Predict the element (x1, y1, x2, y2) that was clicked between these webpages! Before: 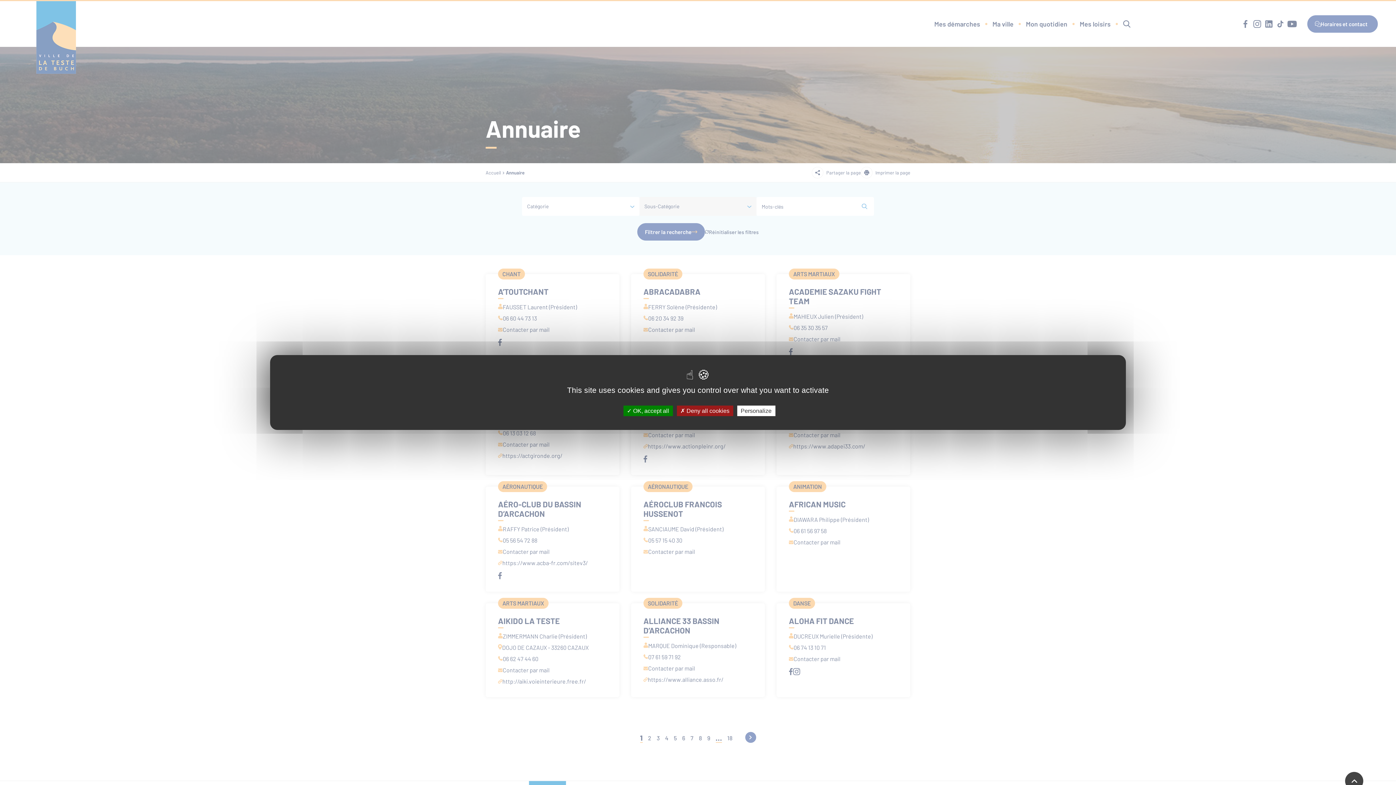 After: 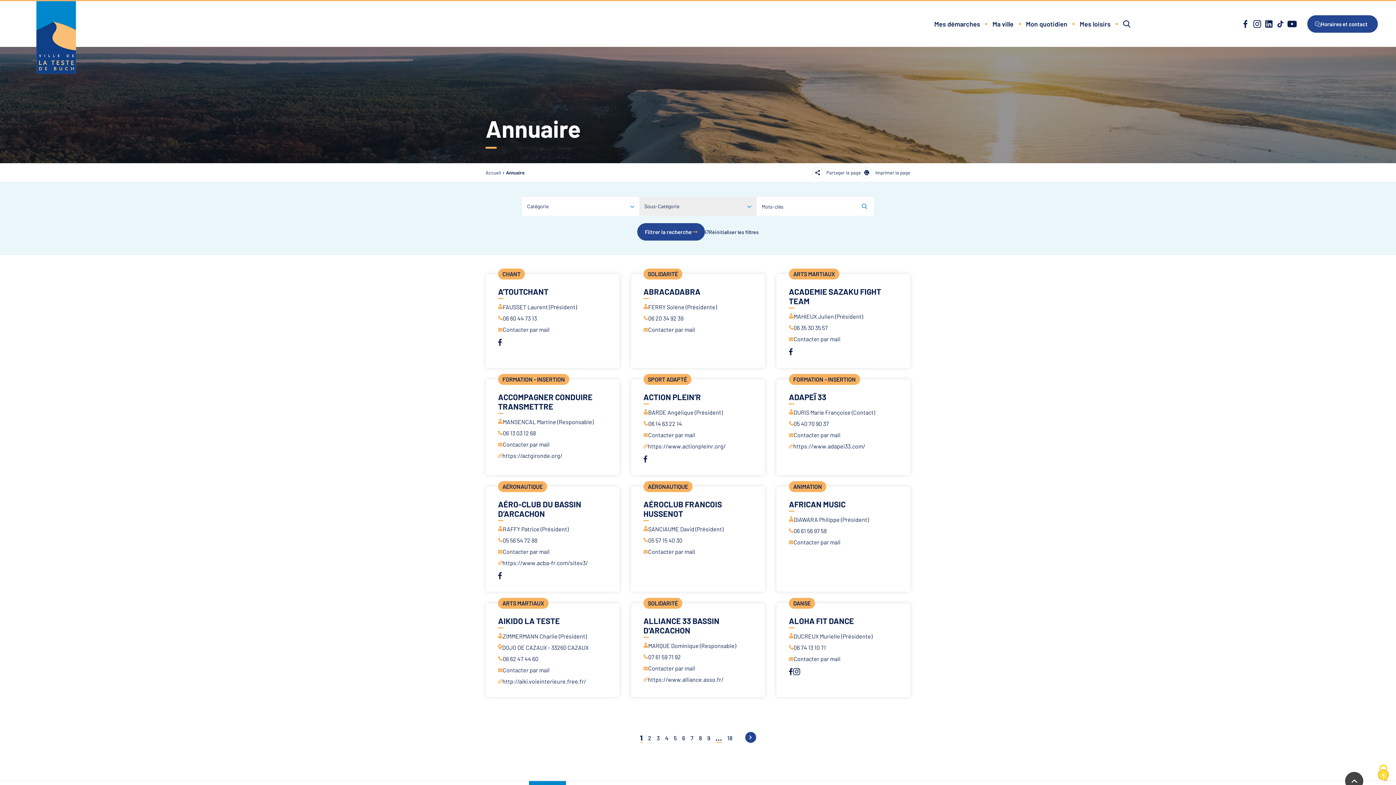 Action: label:  Deny all cookies bbox: (676, 405, 733, 416)